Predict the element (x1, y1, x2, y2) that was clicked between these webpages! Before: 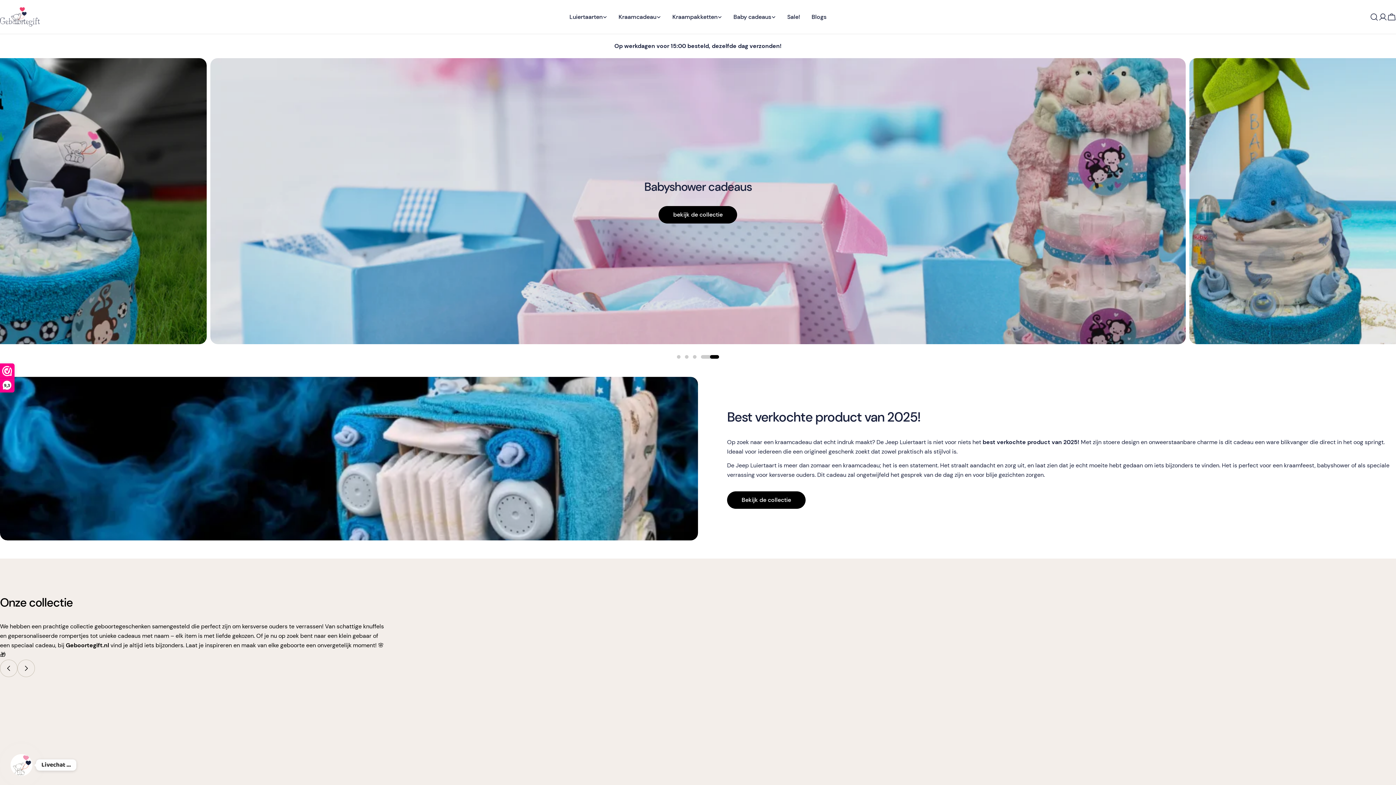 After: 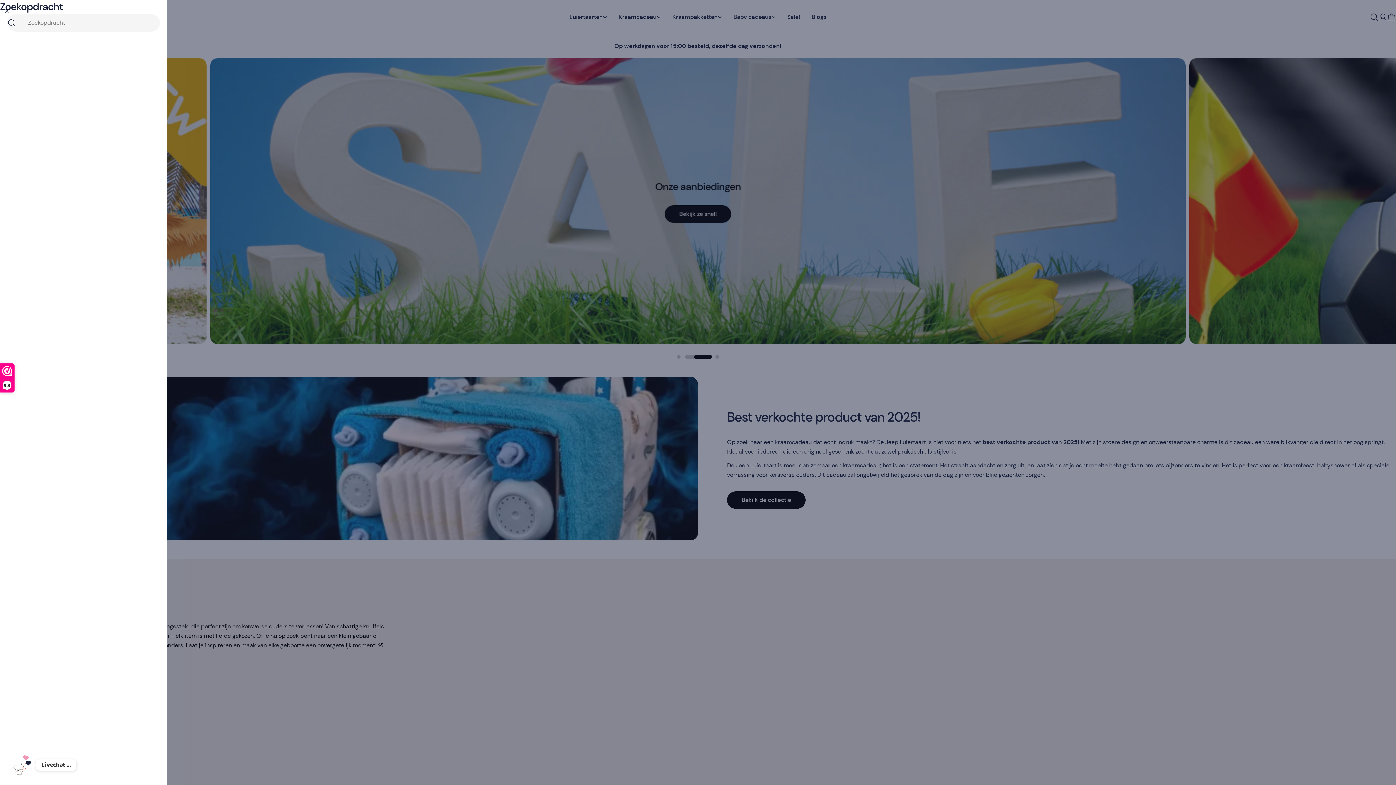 Action: label: Zoekopdracht bbox: (1370, 12, 1378, 21)